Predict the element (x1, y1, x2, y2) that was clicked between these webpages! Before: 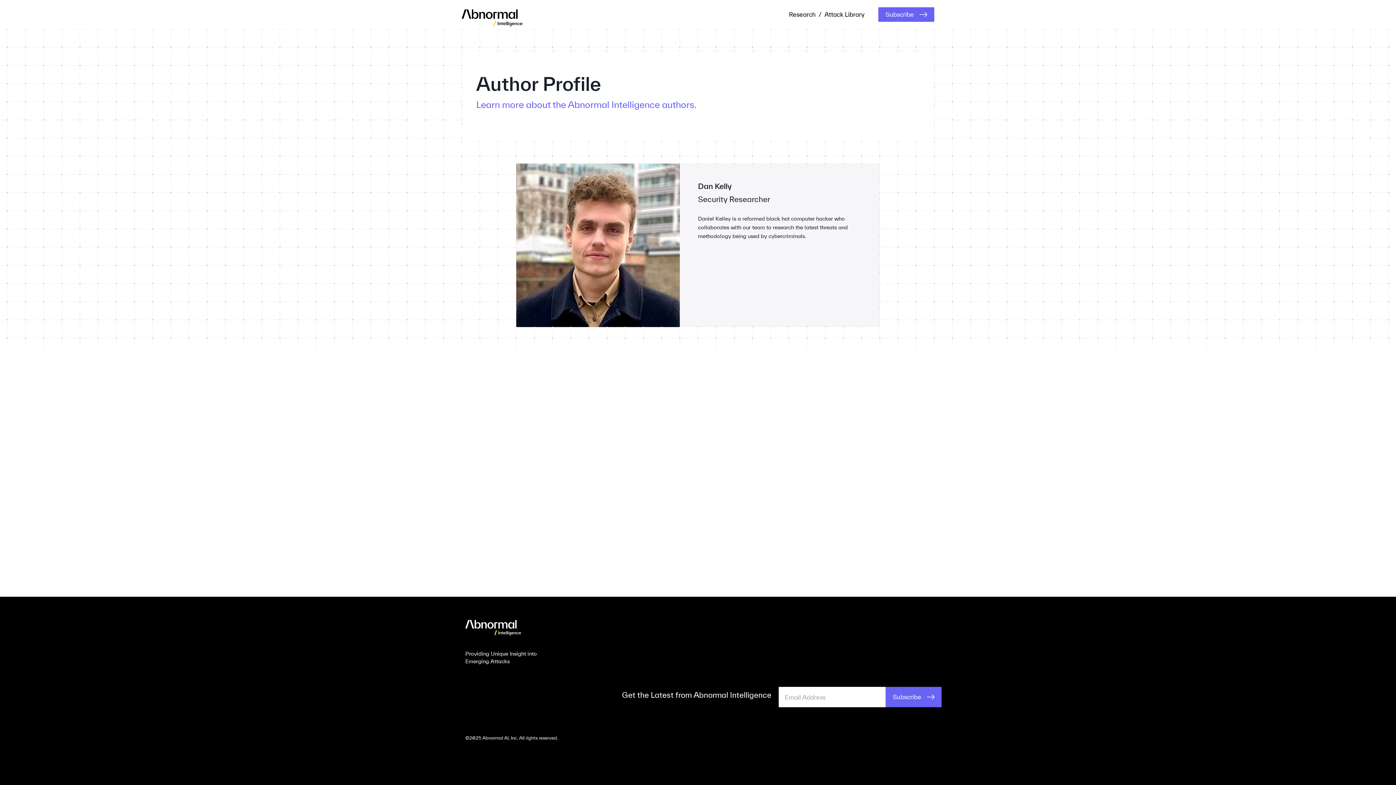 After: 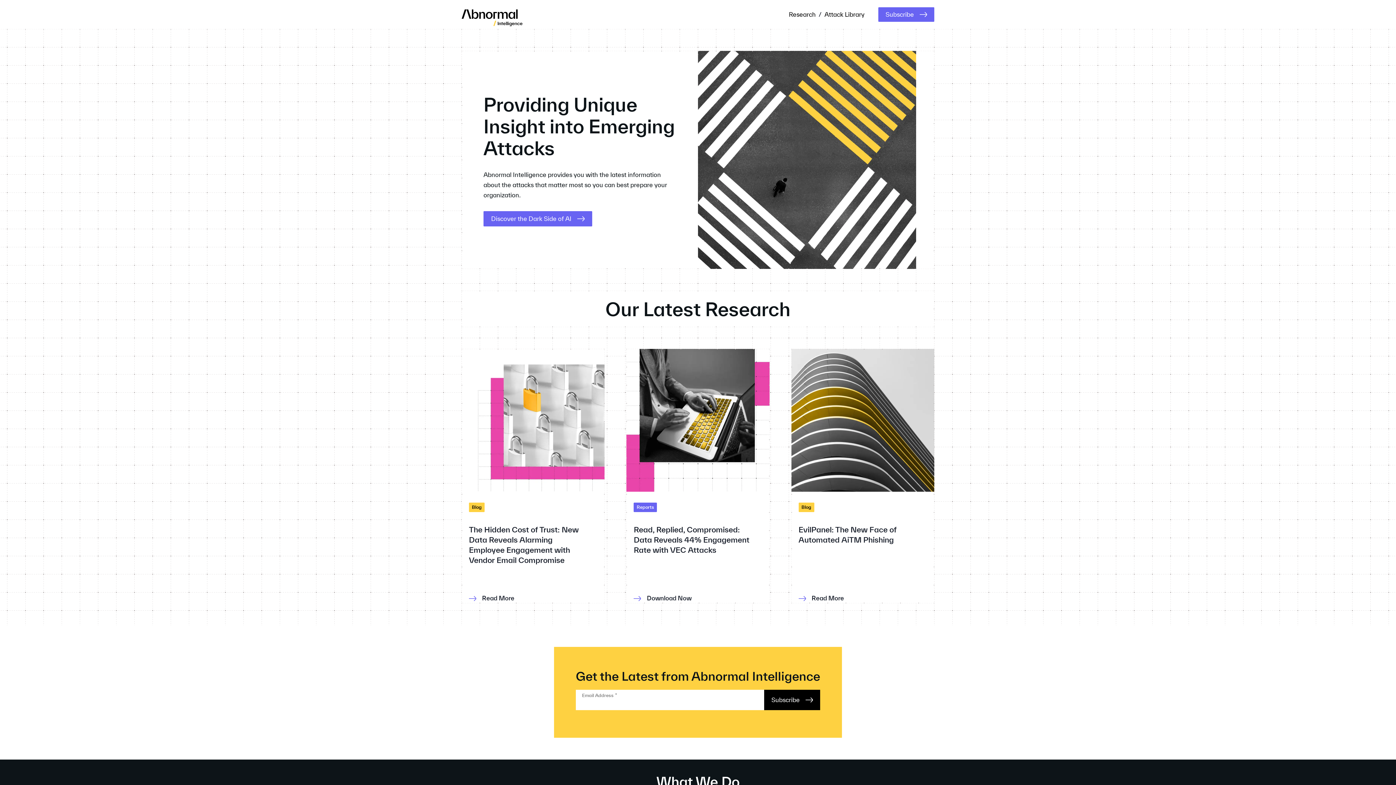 Action: bbox: (461, 9, 522, 19)